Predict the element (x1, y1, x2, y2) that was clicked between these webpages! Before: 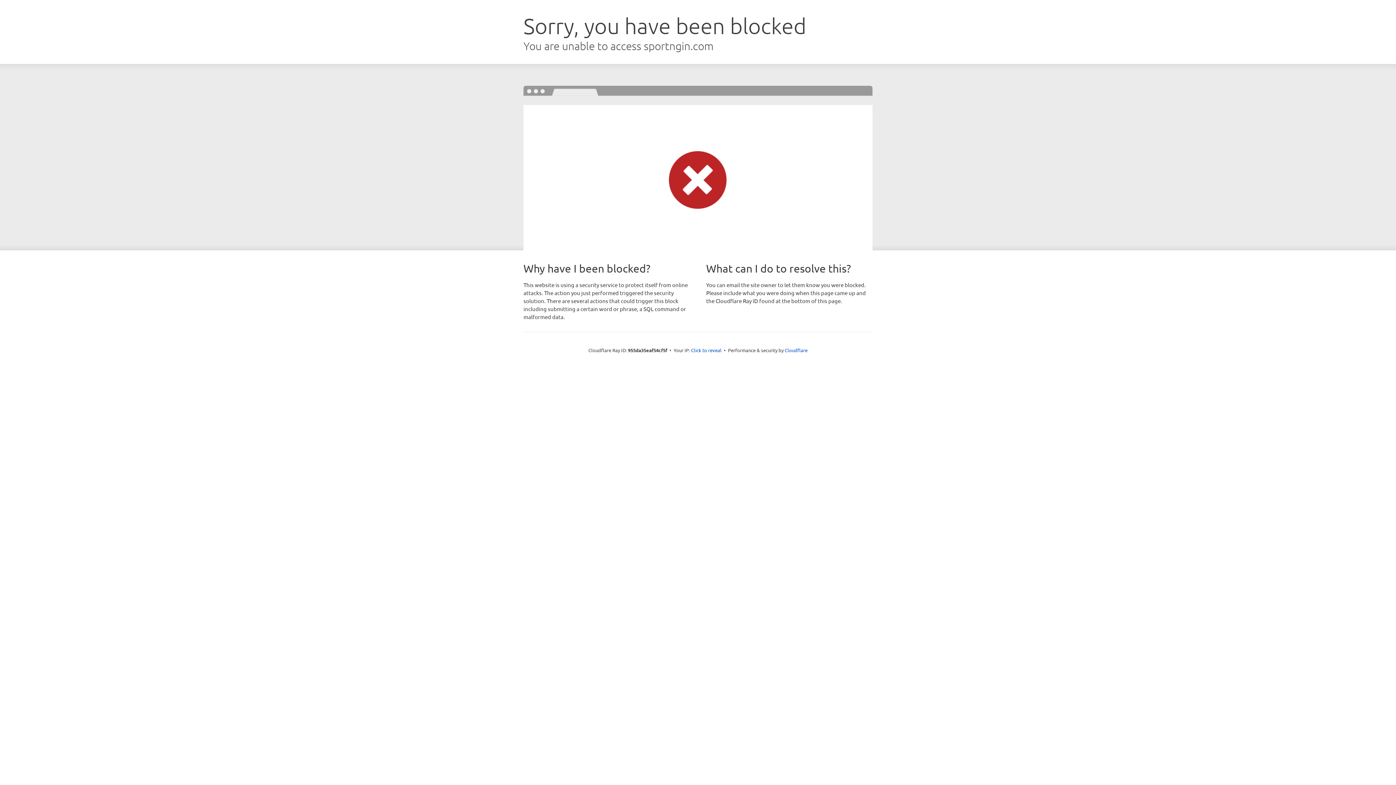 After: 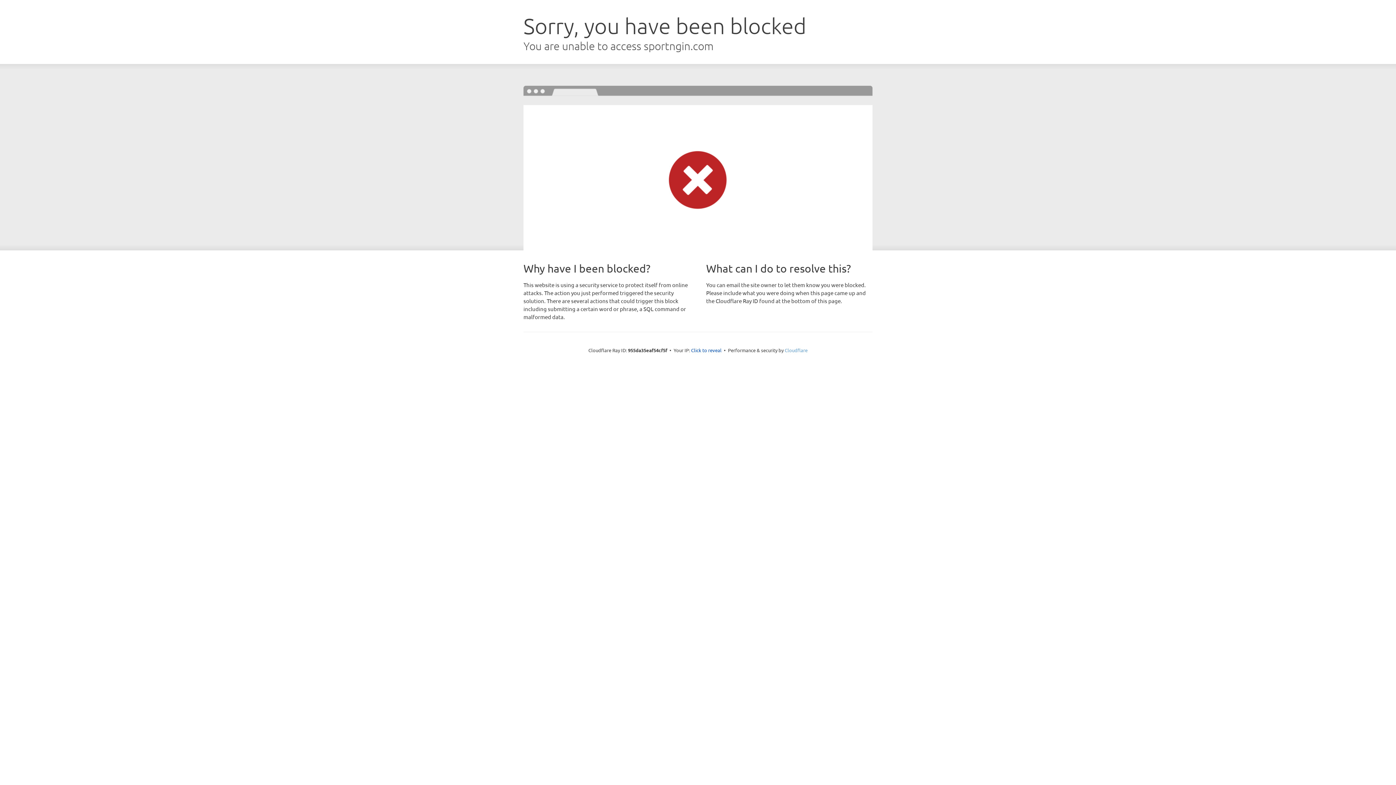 Action: label: Cloudflare bbox: (784, 347, 807, 353)